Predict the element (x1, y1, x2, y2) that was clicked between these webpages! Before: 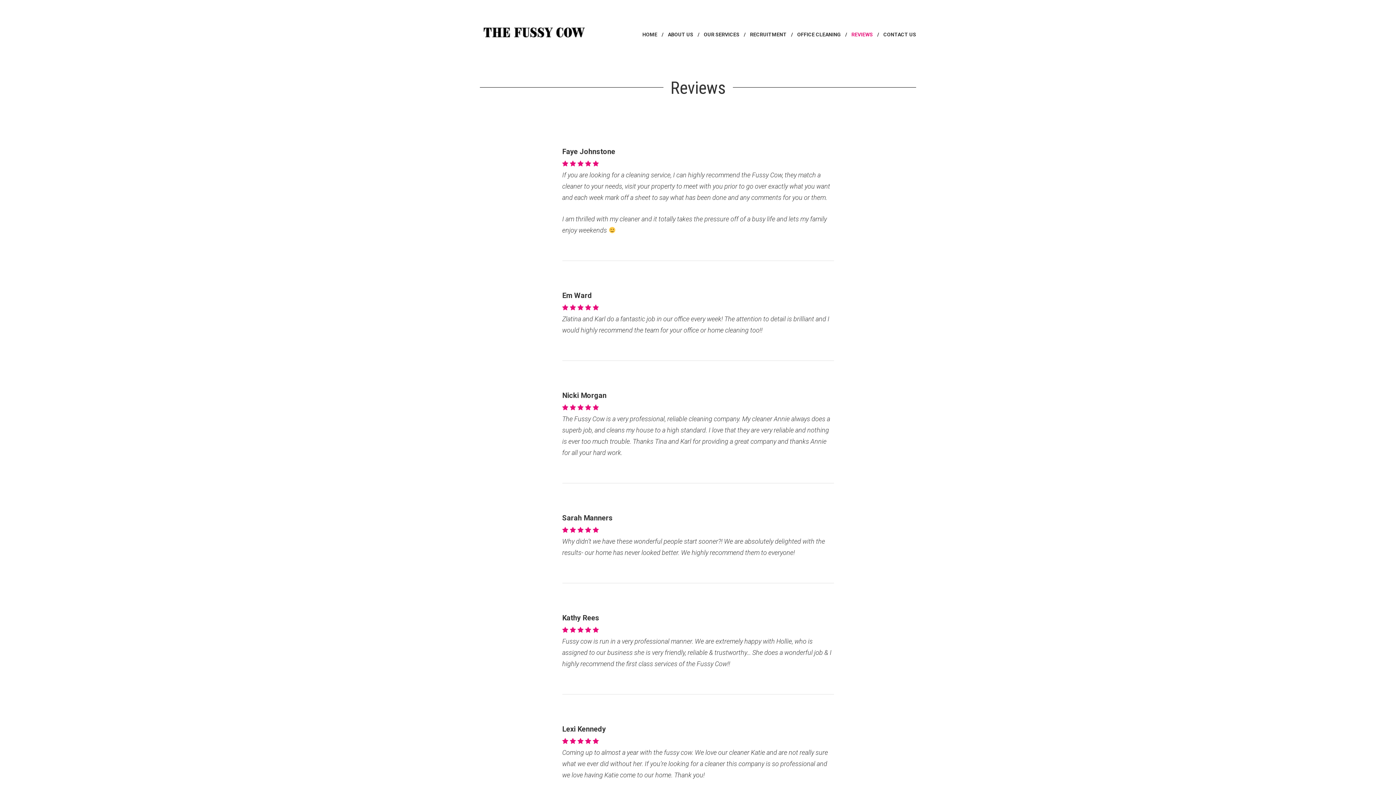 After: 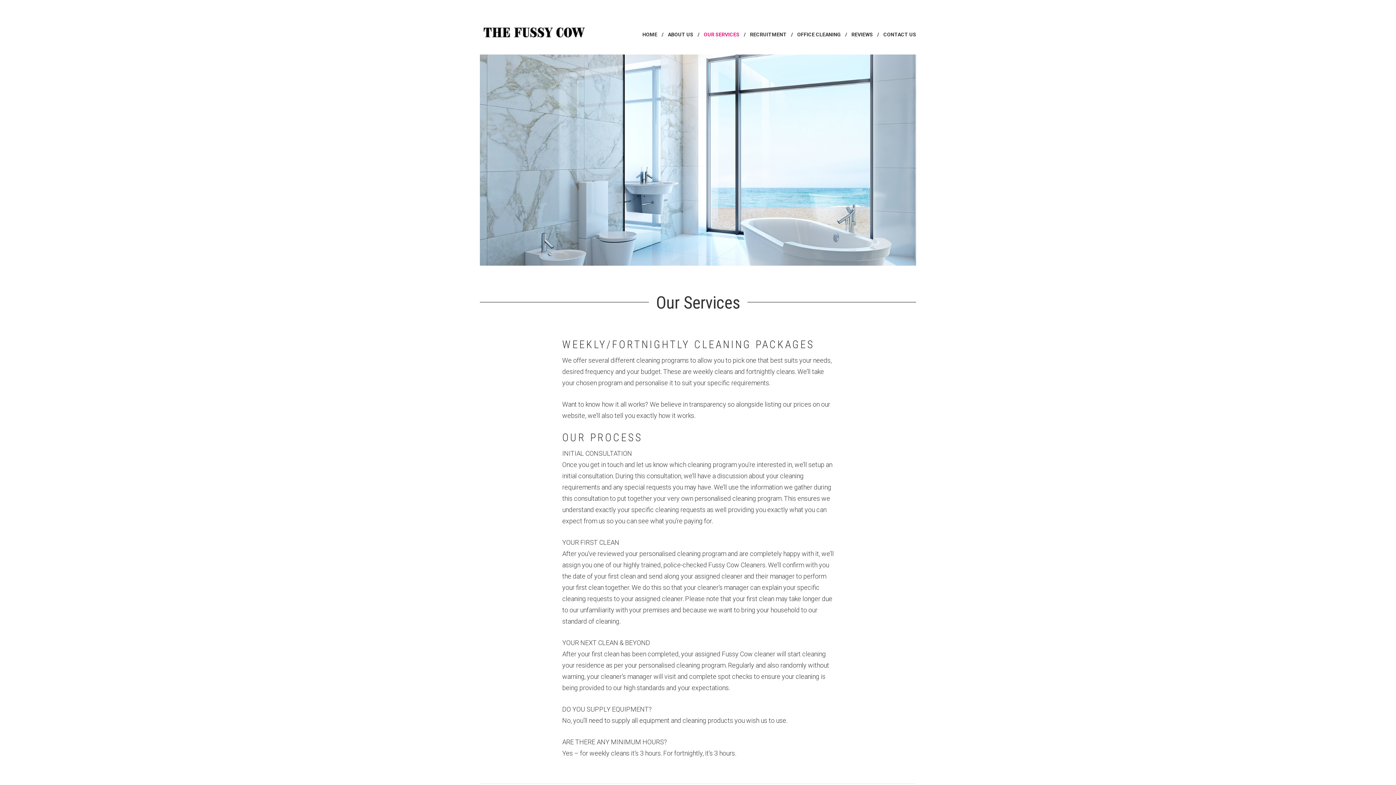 Action: bbox: (704, 32, 739, 40) label: OUR SERVICES